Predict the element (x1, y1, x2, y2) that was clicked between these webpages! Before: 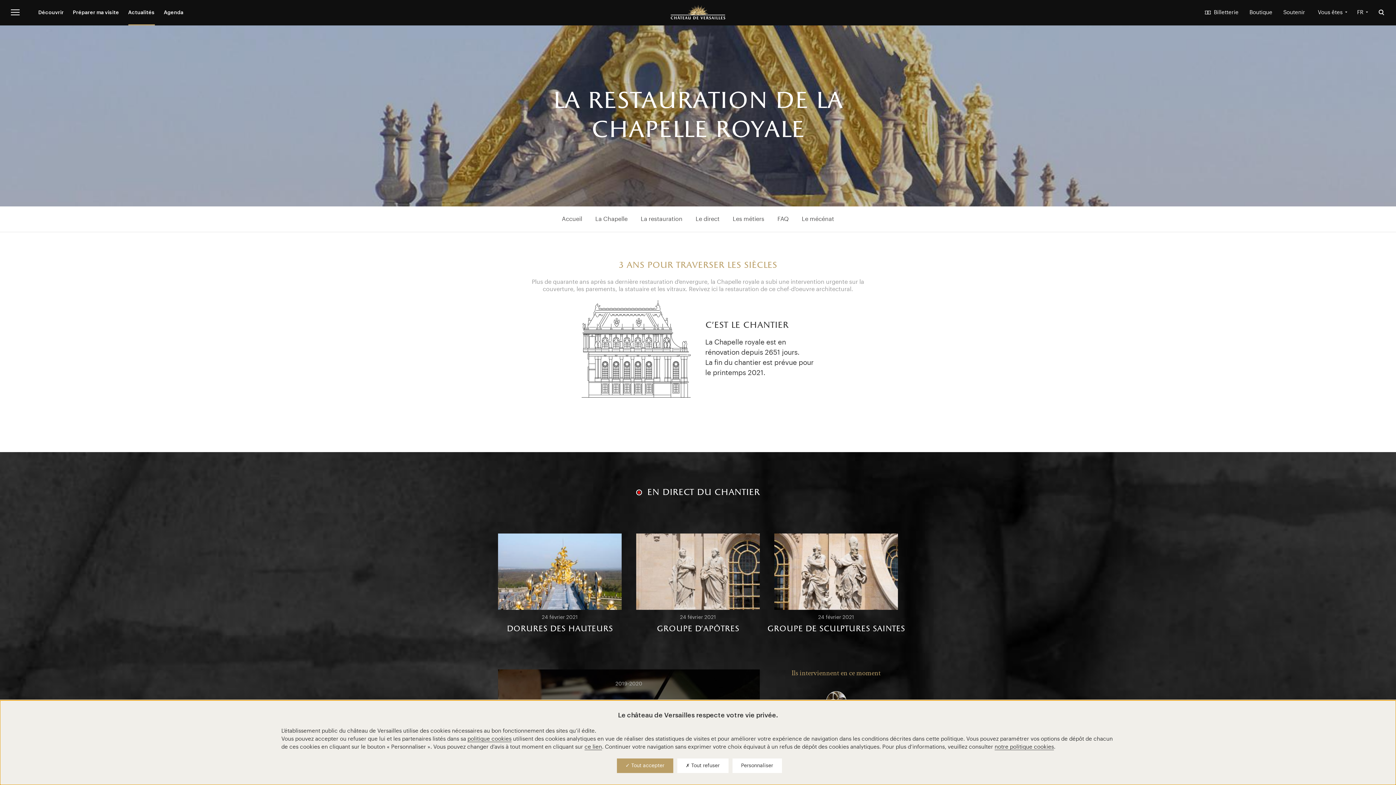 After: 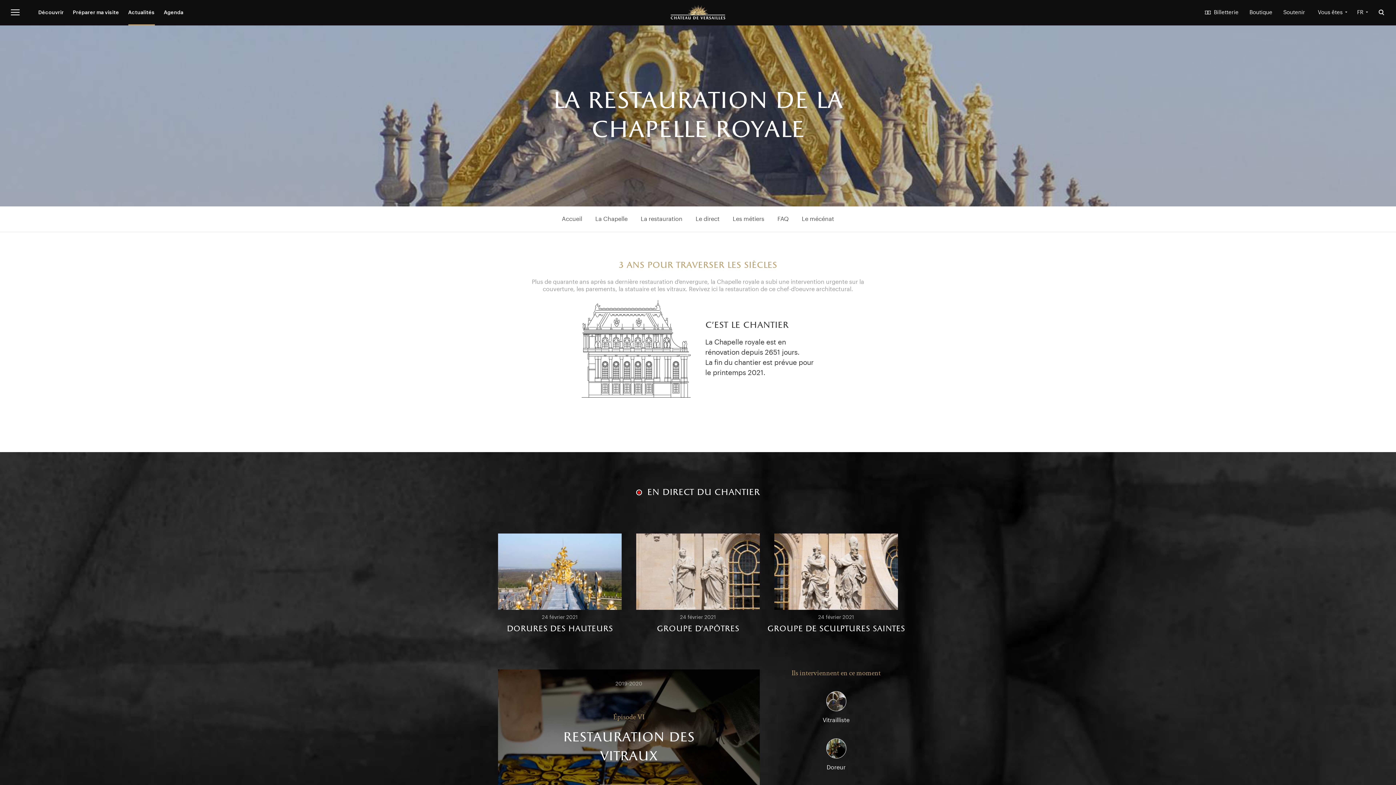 Action: bbox: (616, 758, 673, 773) label:  Tout accepter